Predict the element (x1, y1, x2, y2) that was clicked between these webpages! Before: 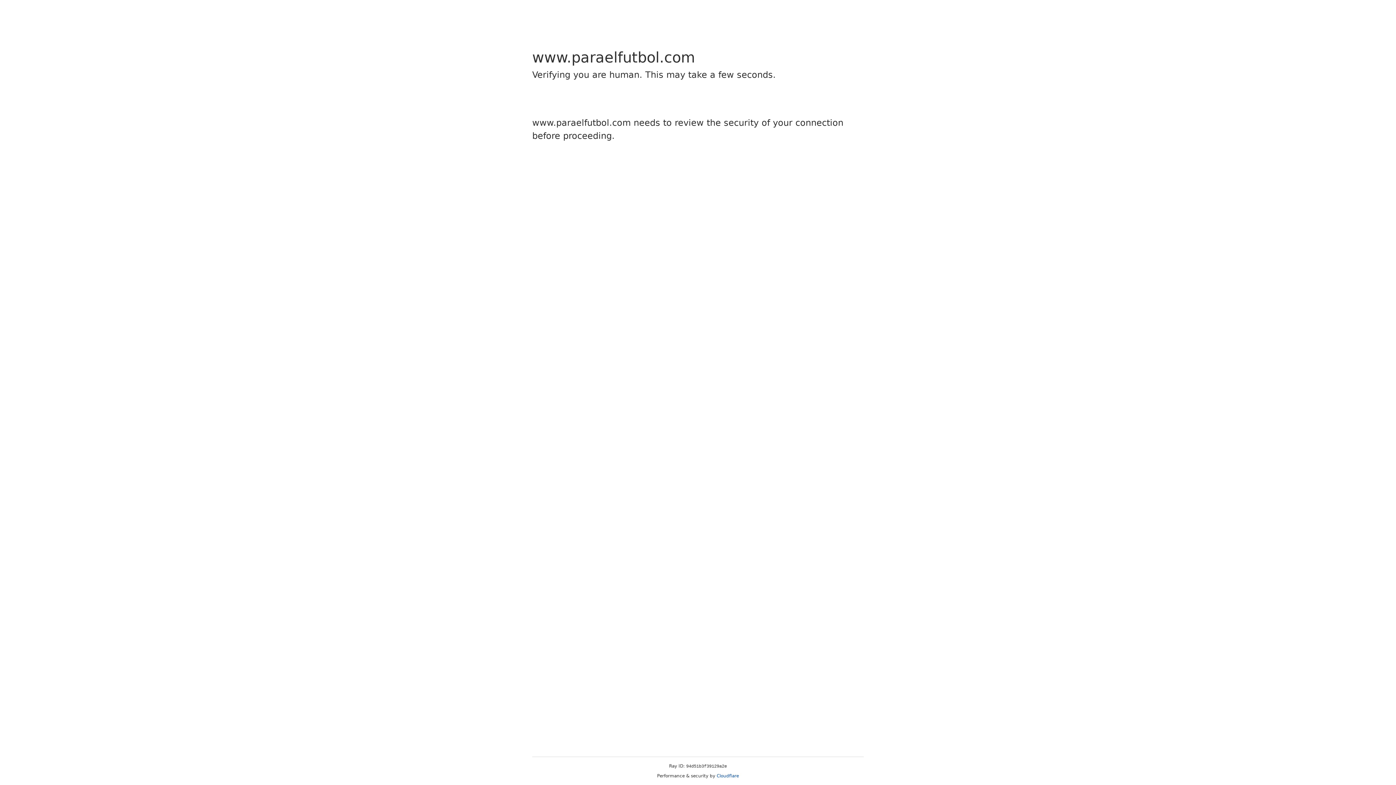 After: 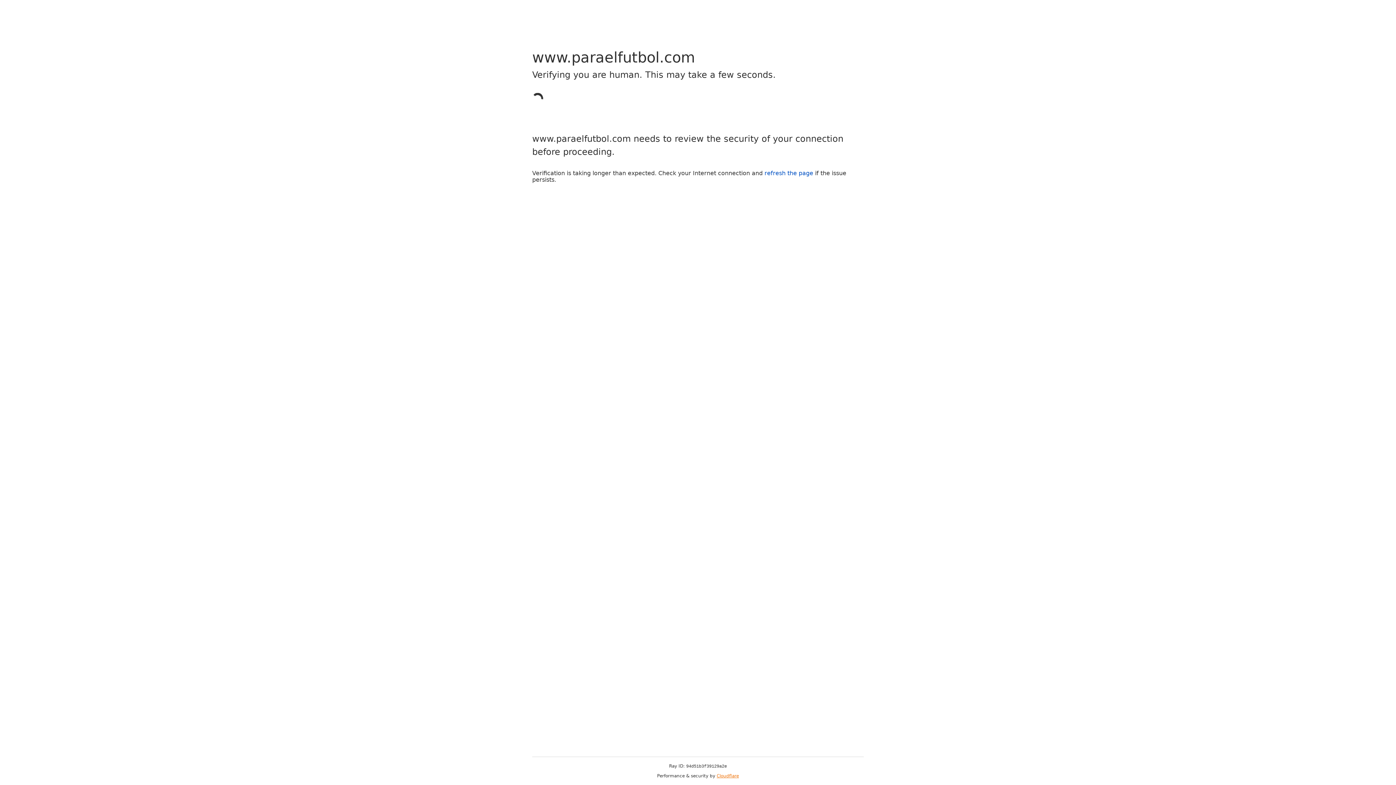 Action: label: Cloudflare bbox: (716, 773, 739, 778)